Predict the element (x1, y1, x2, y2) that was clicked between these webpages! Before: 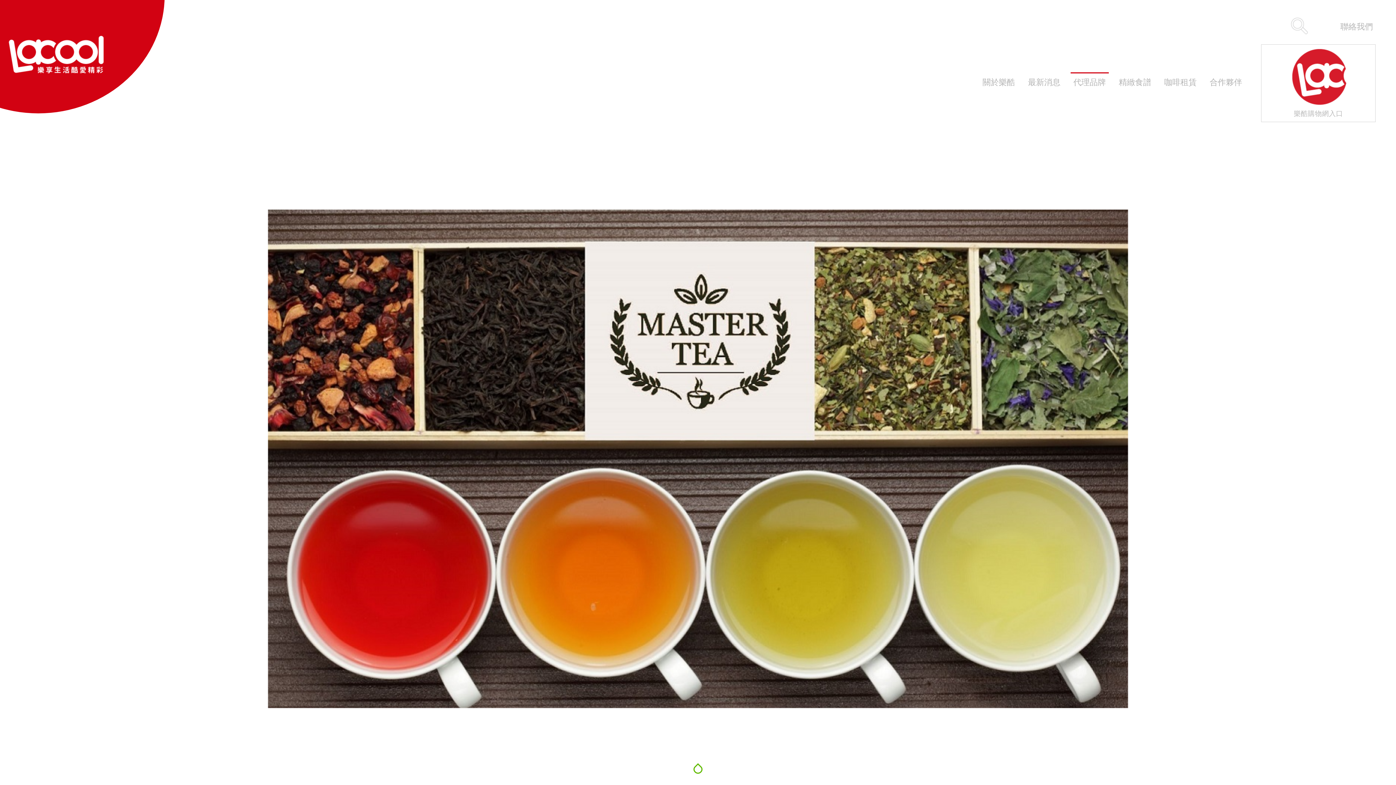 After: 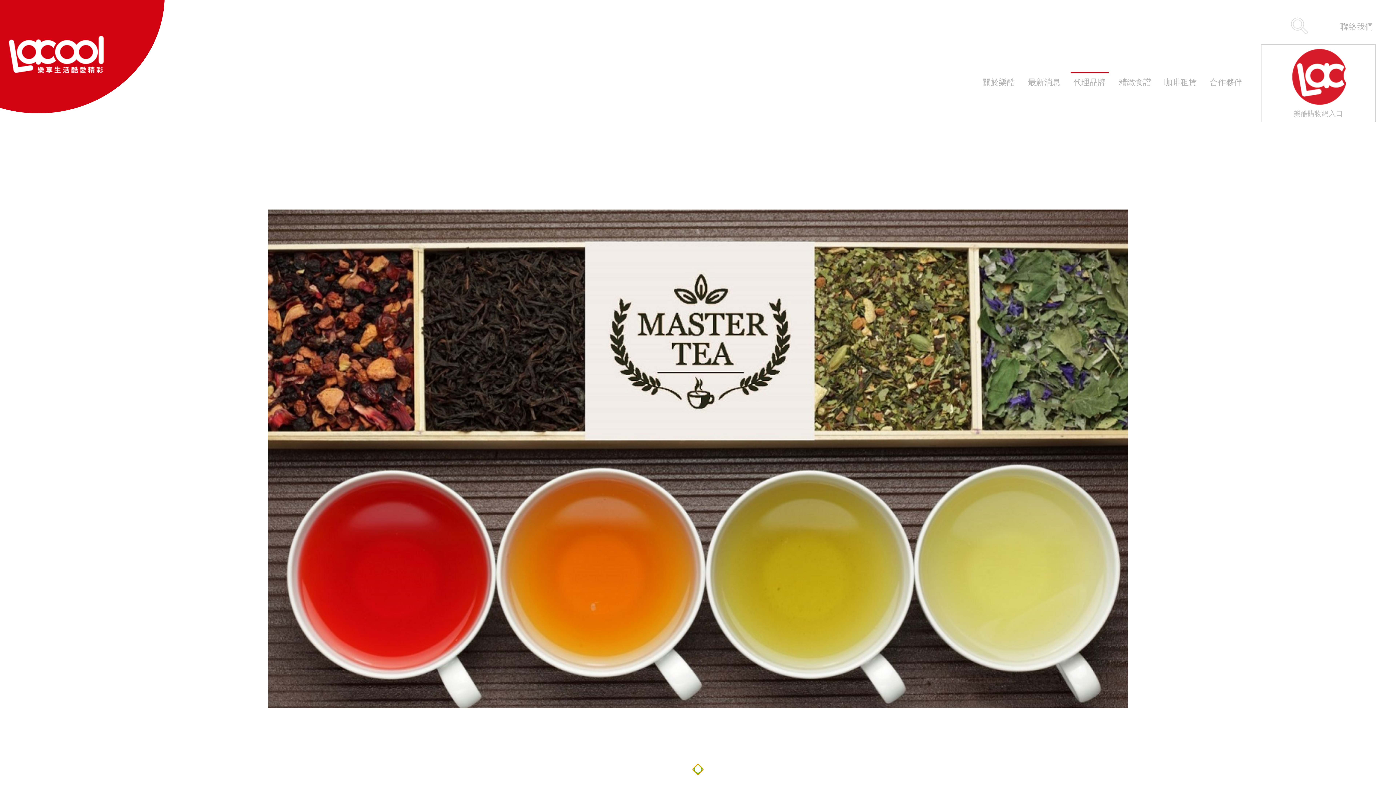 Action: bbox: (692, 763, 704, 775) label: 1 of 1